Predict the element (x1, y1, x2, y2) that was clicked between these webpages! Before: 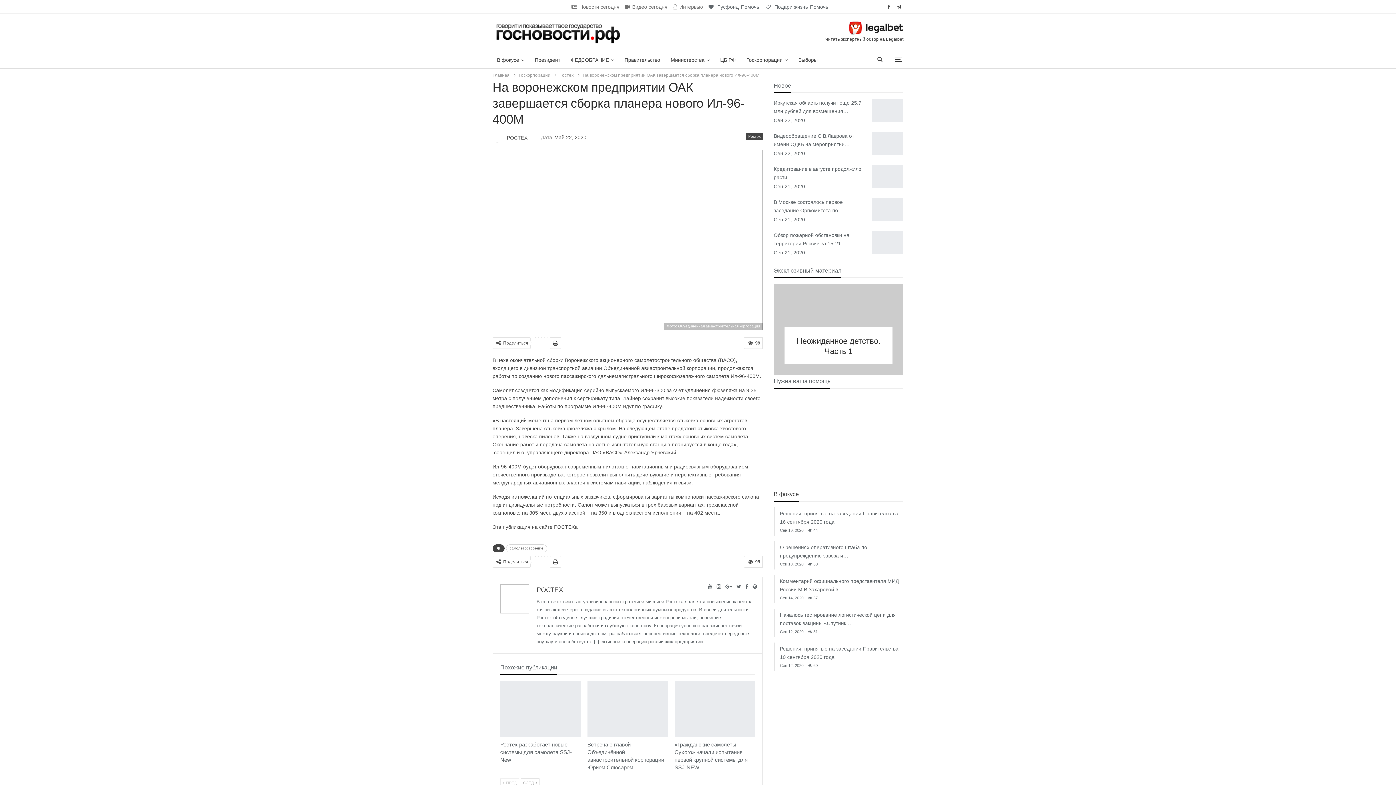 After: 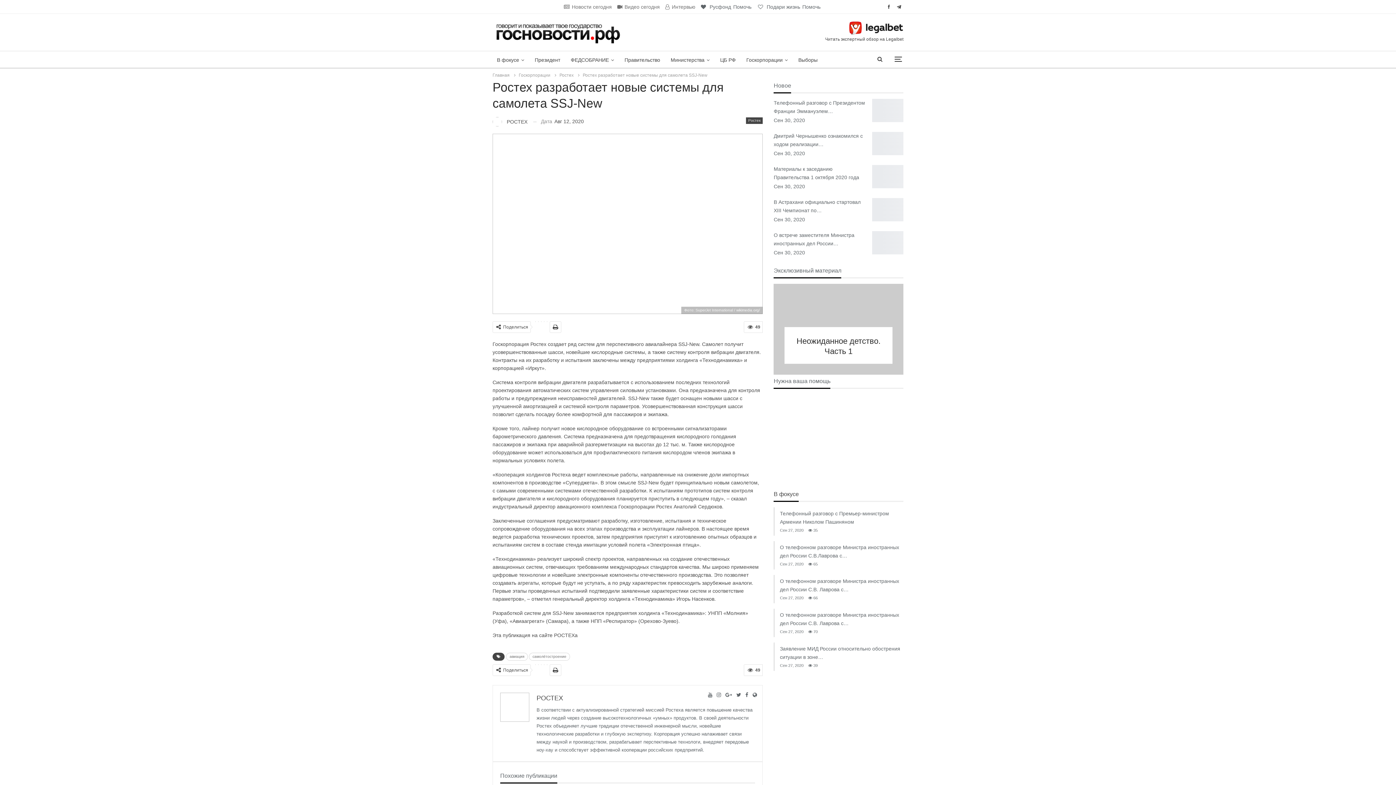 Action: bbox: (500, 741, 572, 763) label: Ростех разработает новые системы для самолета SSJ-New